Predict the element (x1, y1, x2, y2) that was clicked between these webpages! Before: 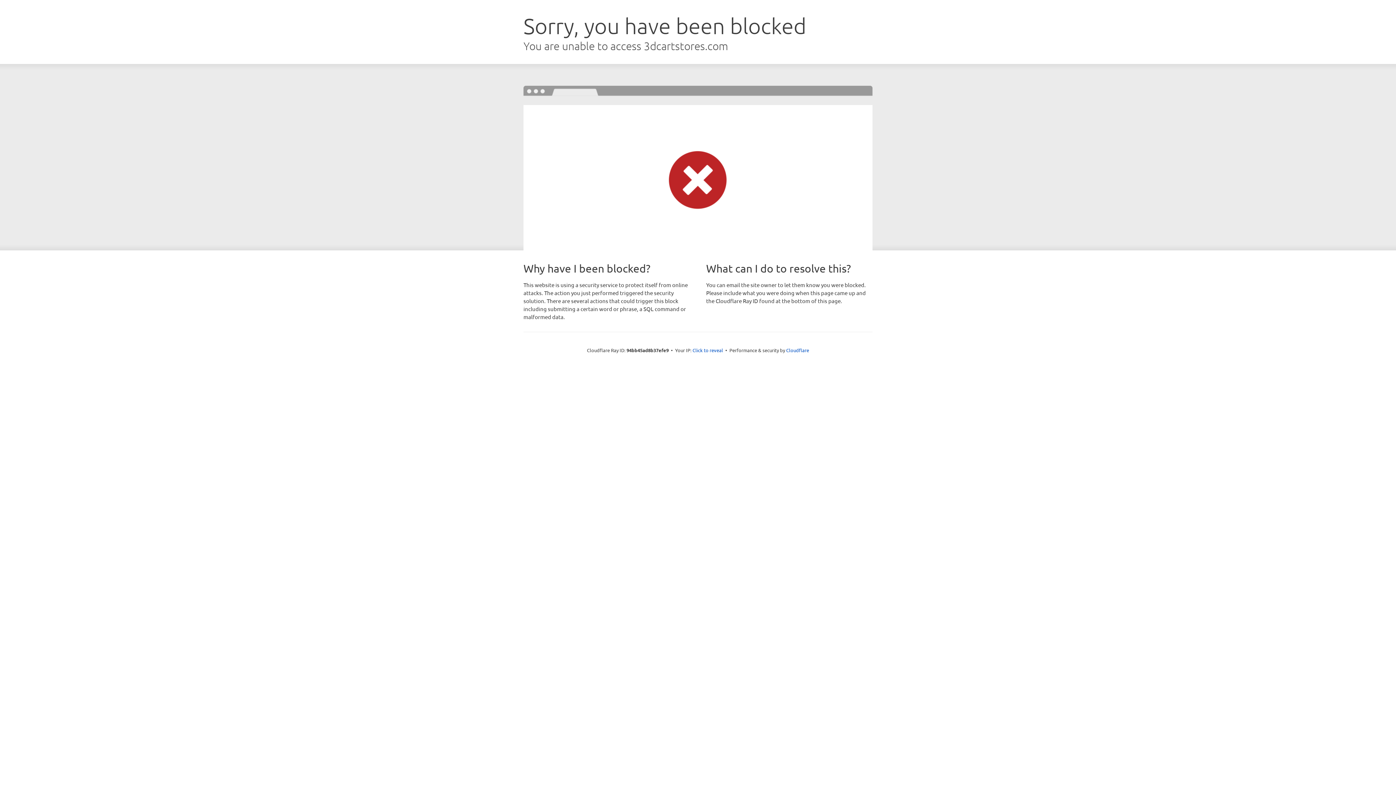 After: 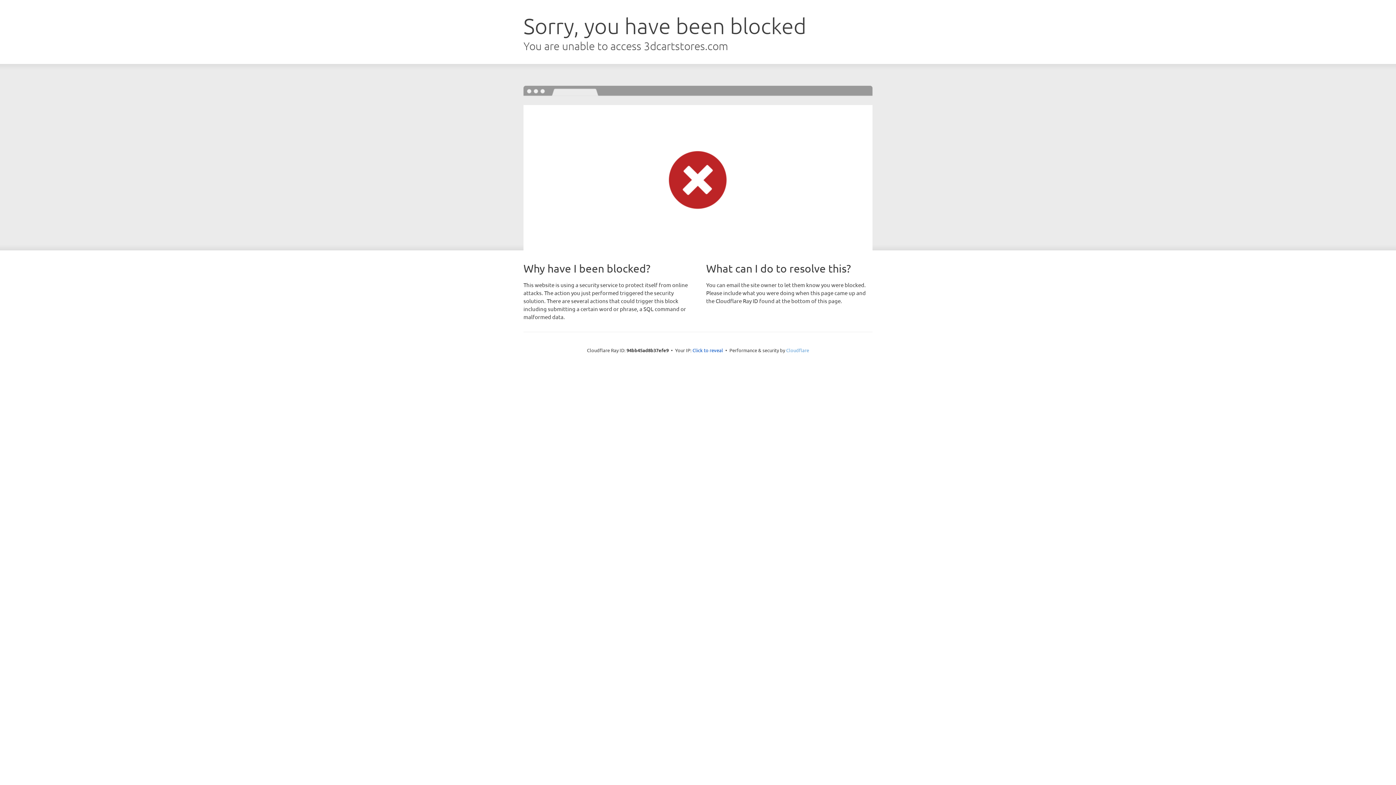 Action: bbox: (786, 347, 809, 353) label: Cloudflare